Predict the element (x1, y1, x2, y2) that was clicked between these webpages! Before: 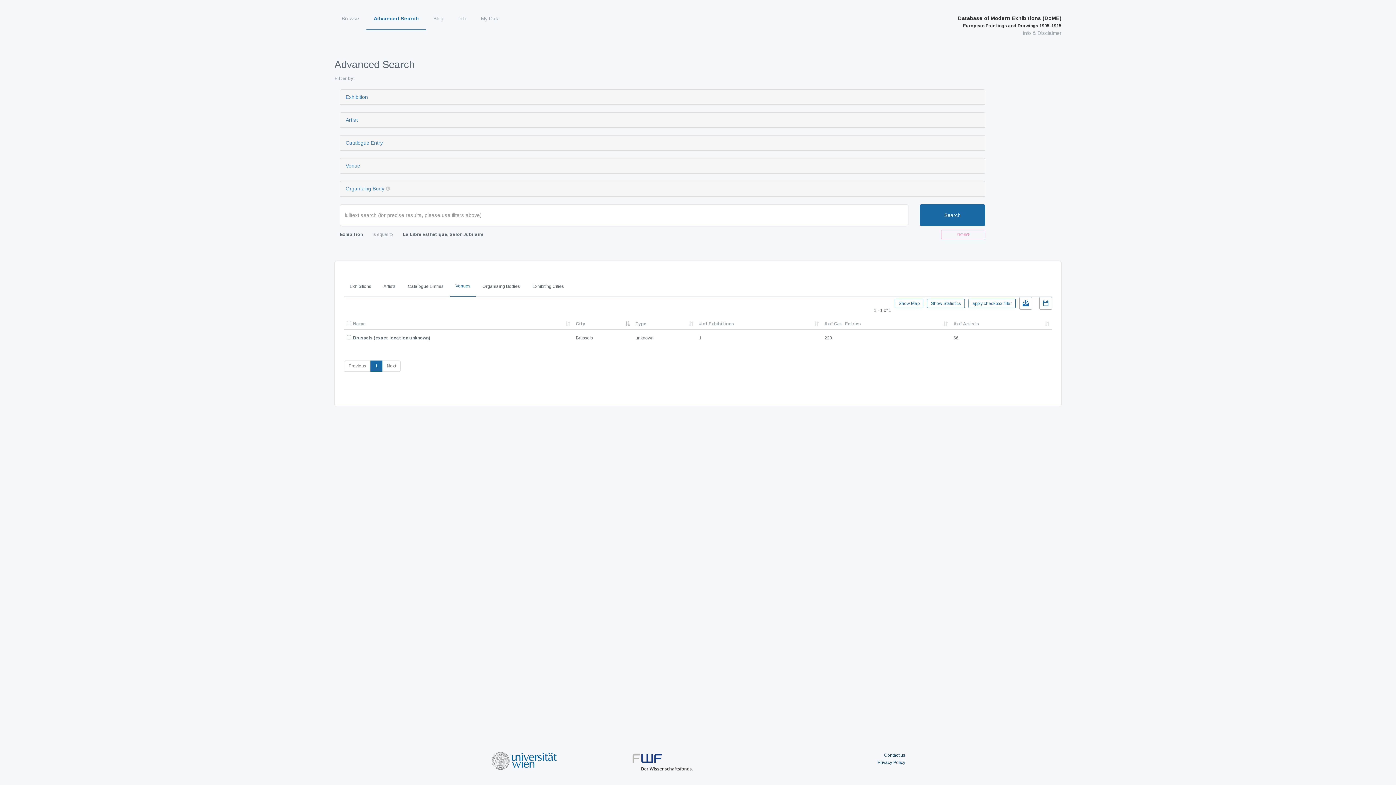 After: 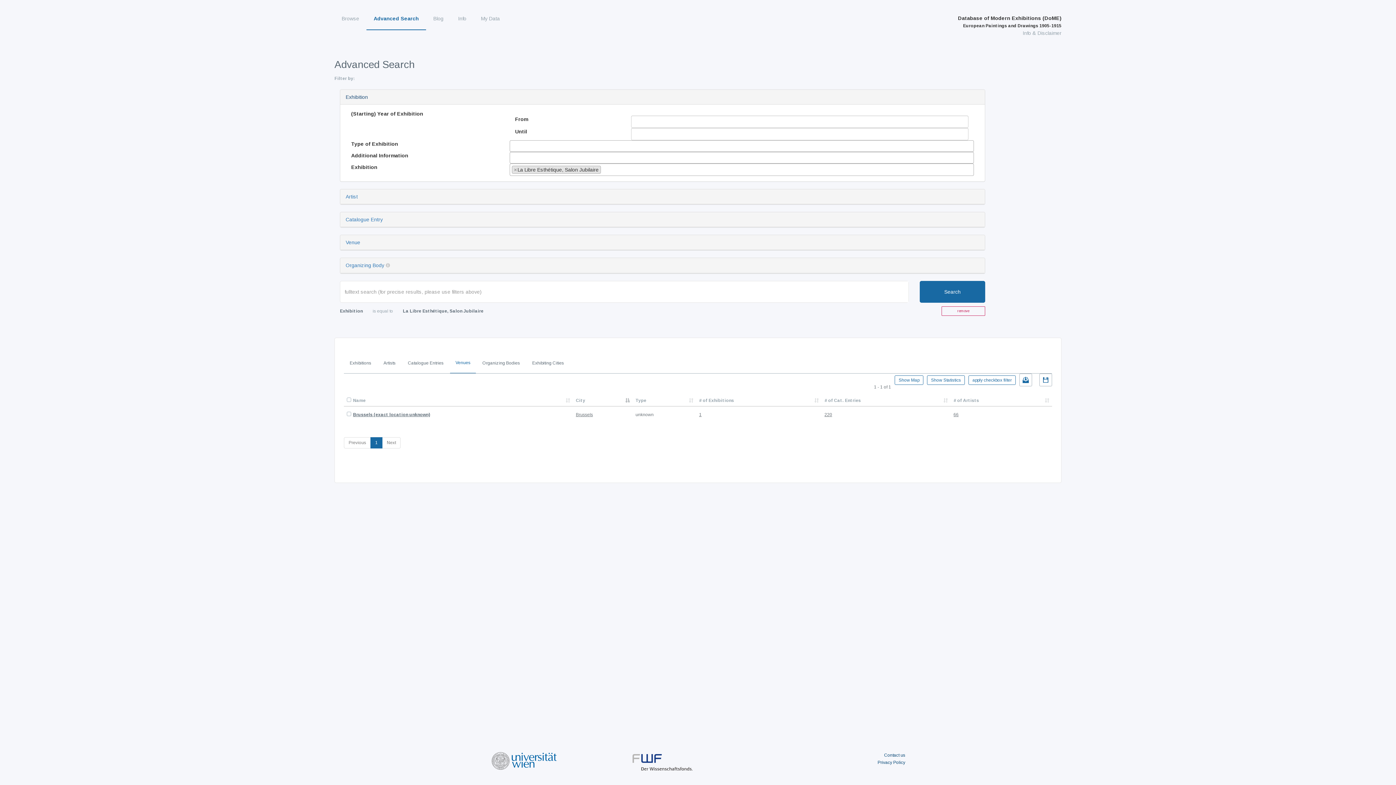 Action: bbox: (345, 94, 368, 100) label: Exhibition